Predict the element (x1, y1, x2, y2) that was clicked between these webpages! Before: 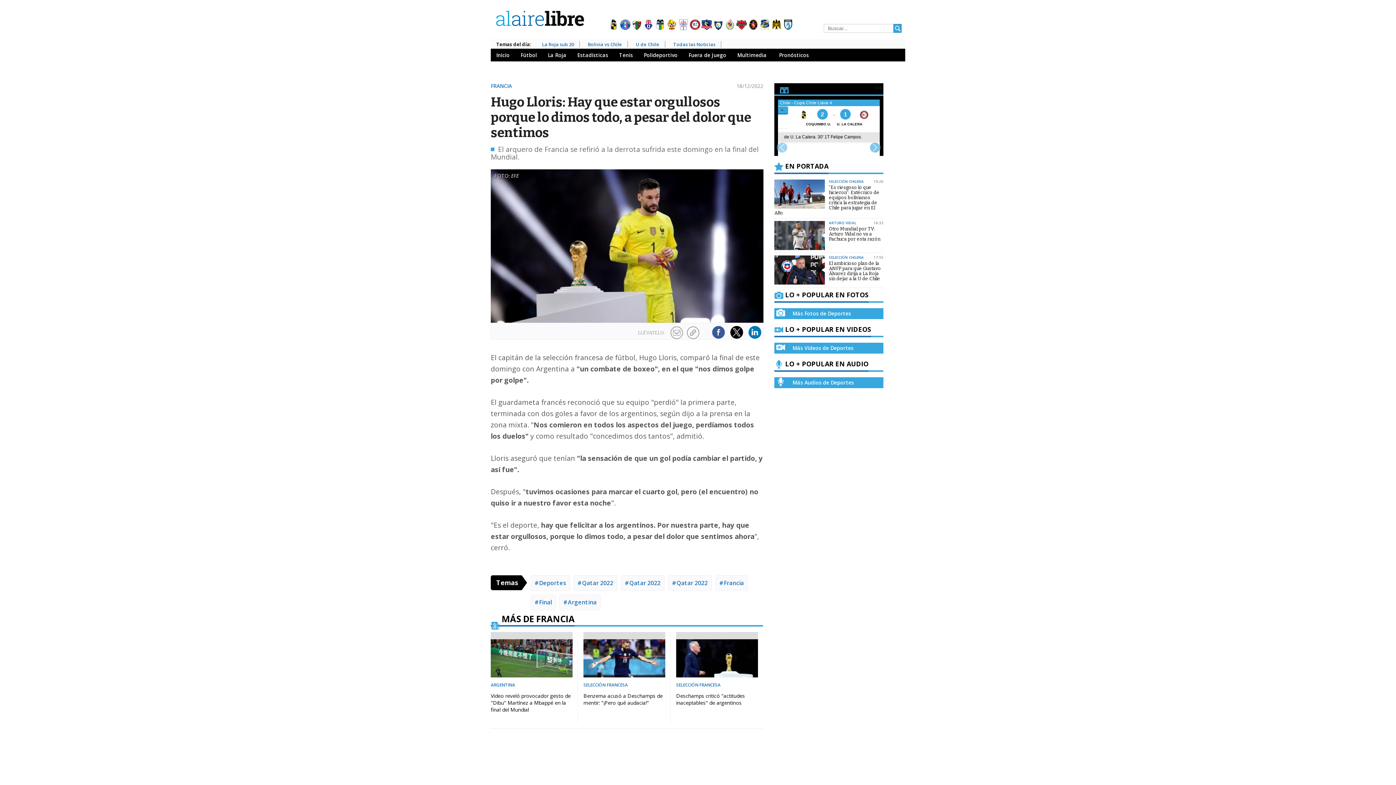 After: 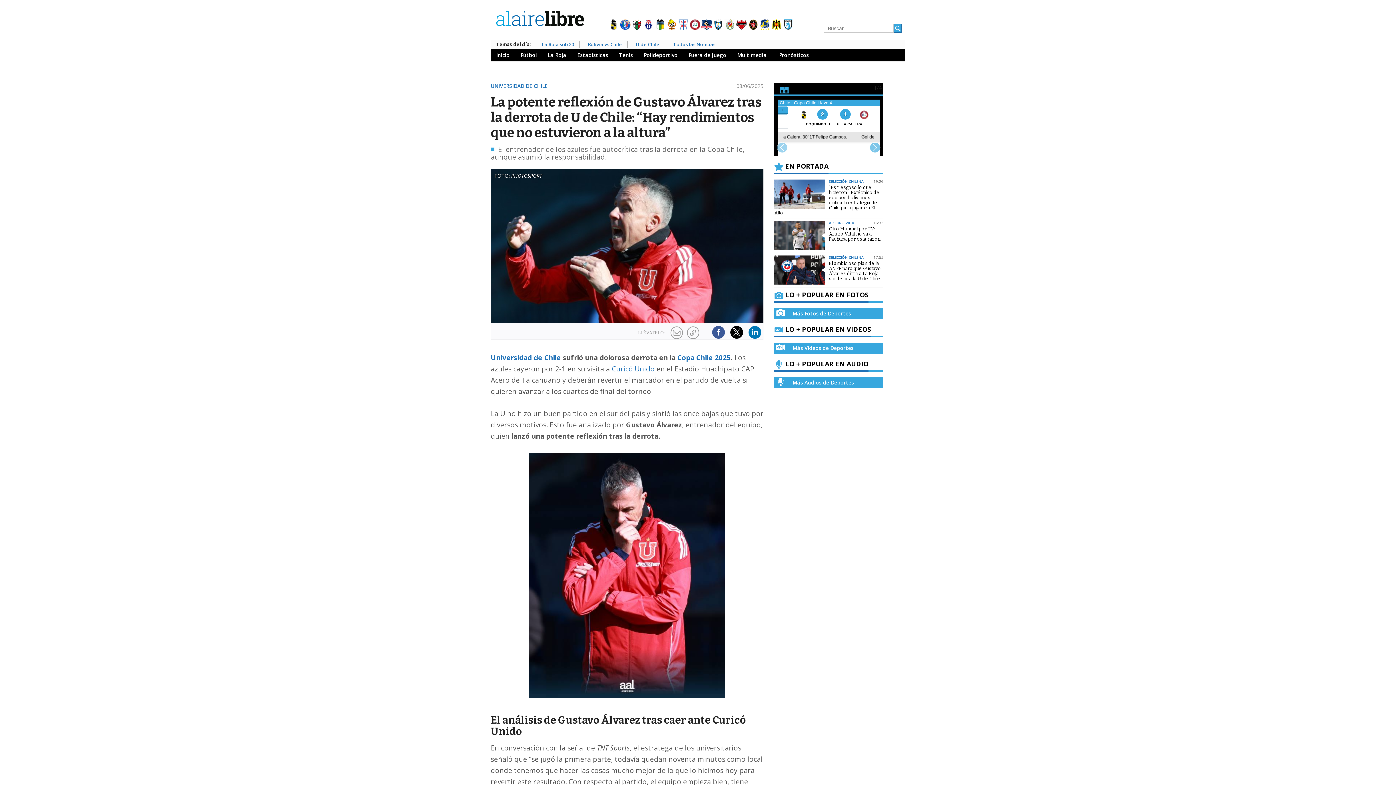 Action: bbox: (630, 41, 665, 47) label: U de Chile